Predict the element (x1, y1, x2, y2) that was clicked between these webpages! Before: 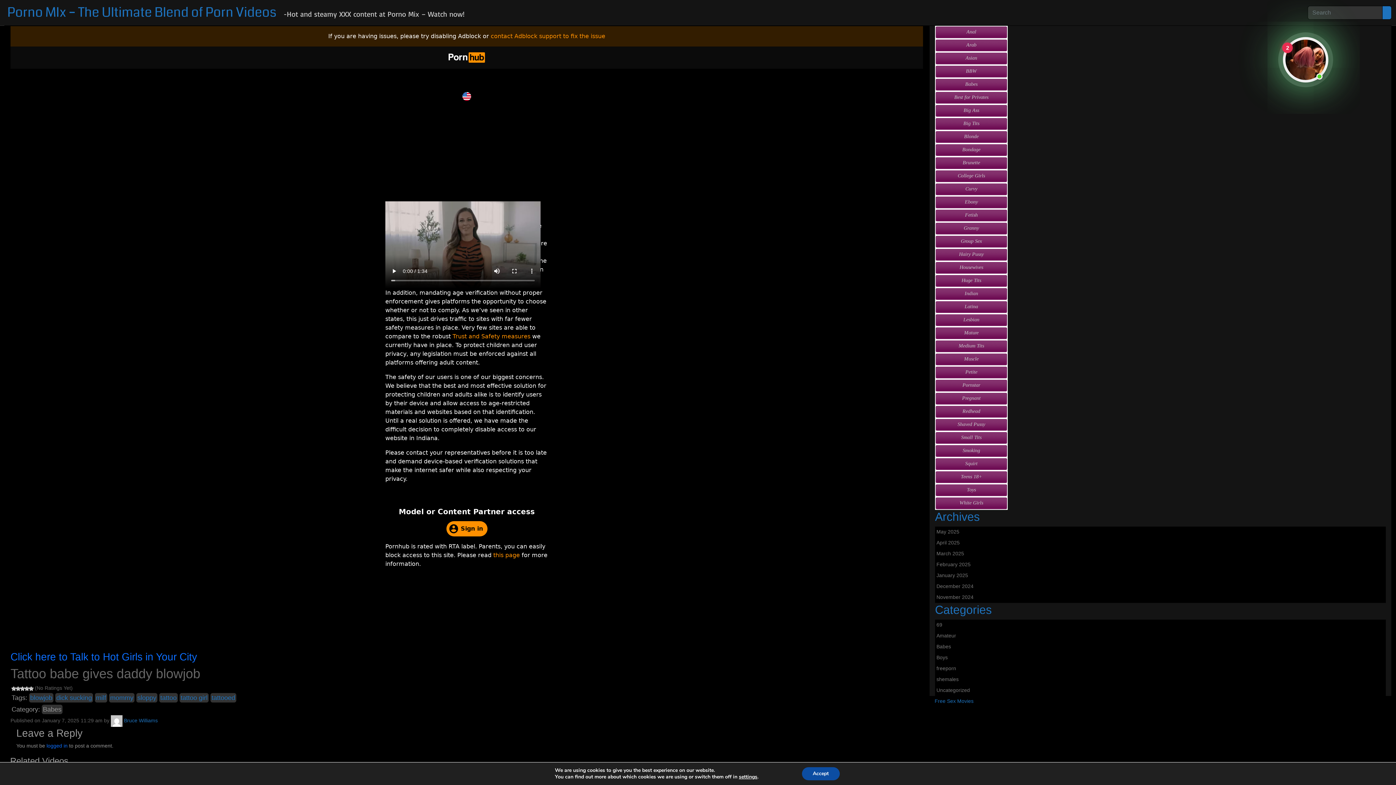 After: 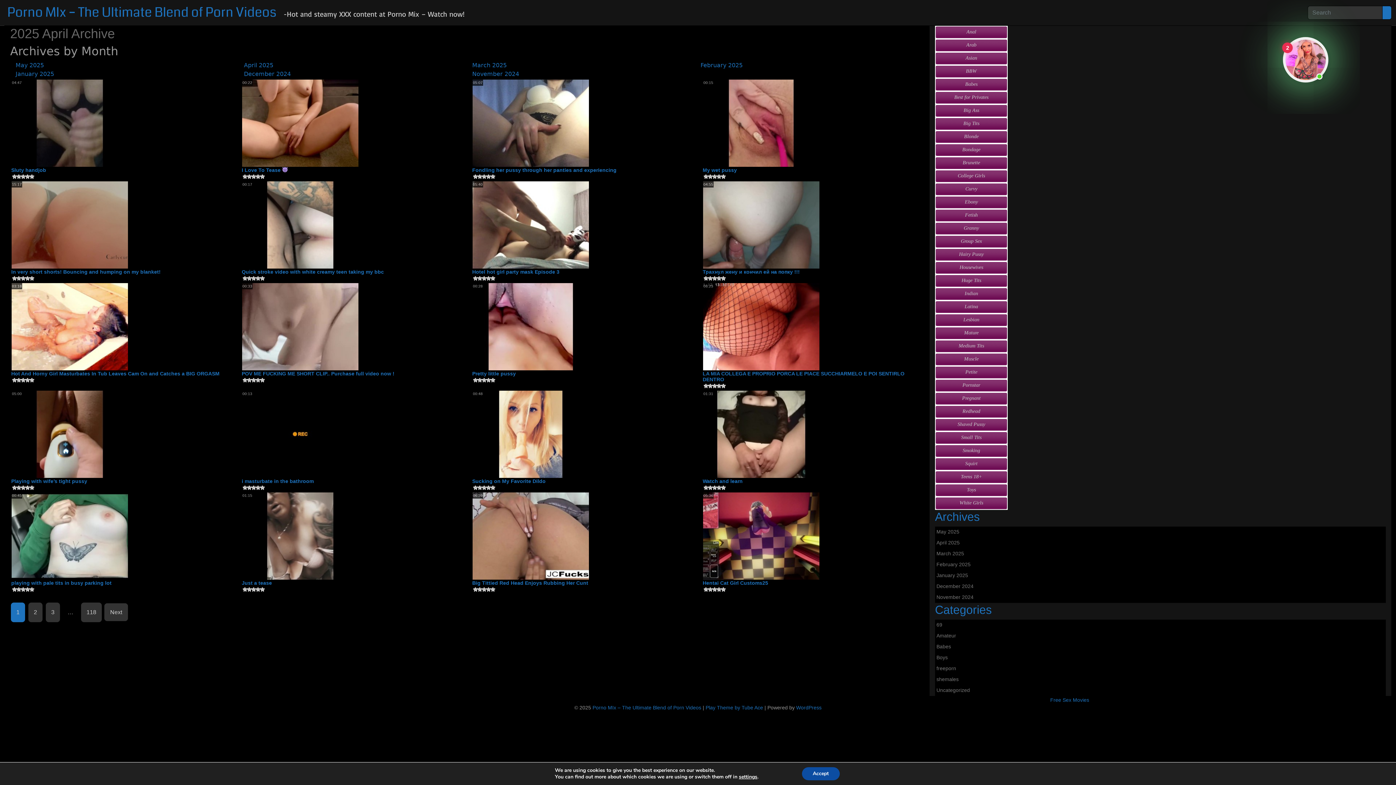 Action: label: April 2025 bbox: (935, 537, 1386, 548)